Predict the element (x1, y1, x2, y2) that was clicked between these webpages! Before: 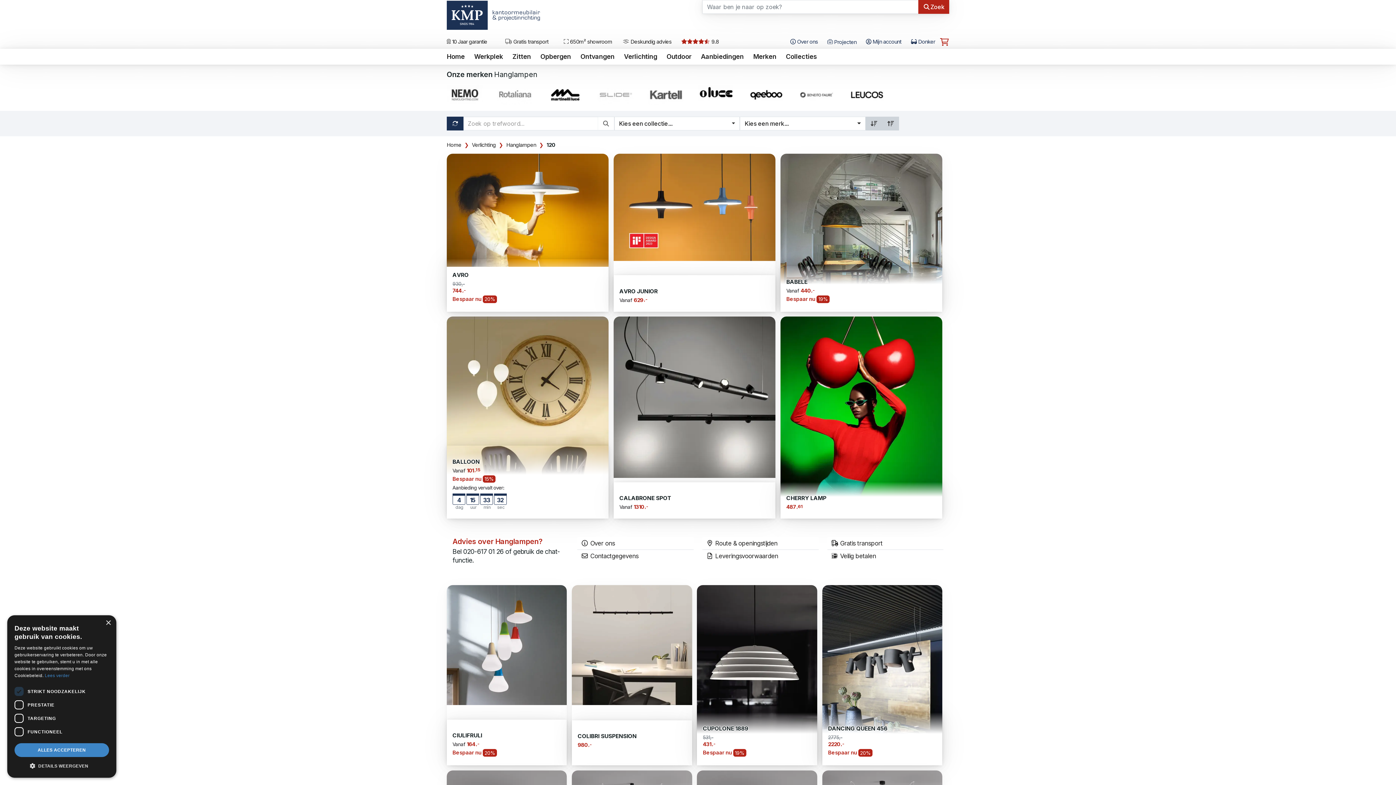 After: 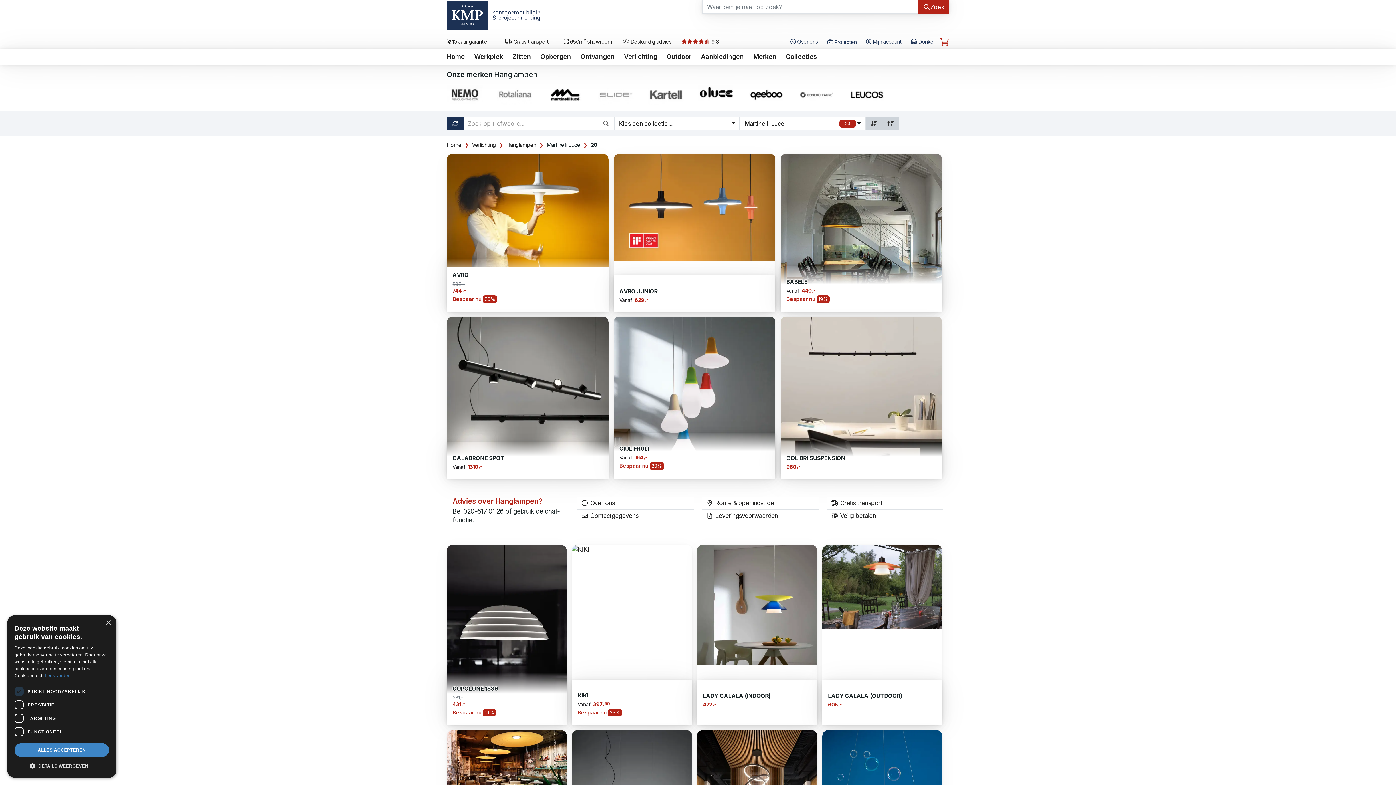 Action: bbox: (547, 84, 597, 105)